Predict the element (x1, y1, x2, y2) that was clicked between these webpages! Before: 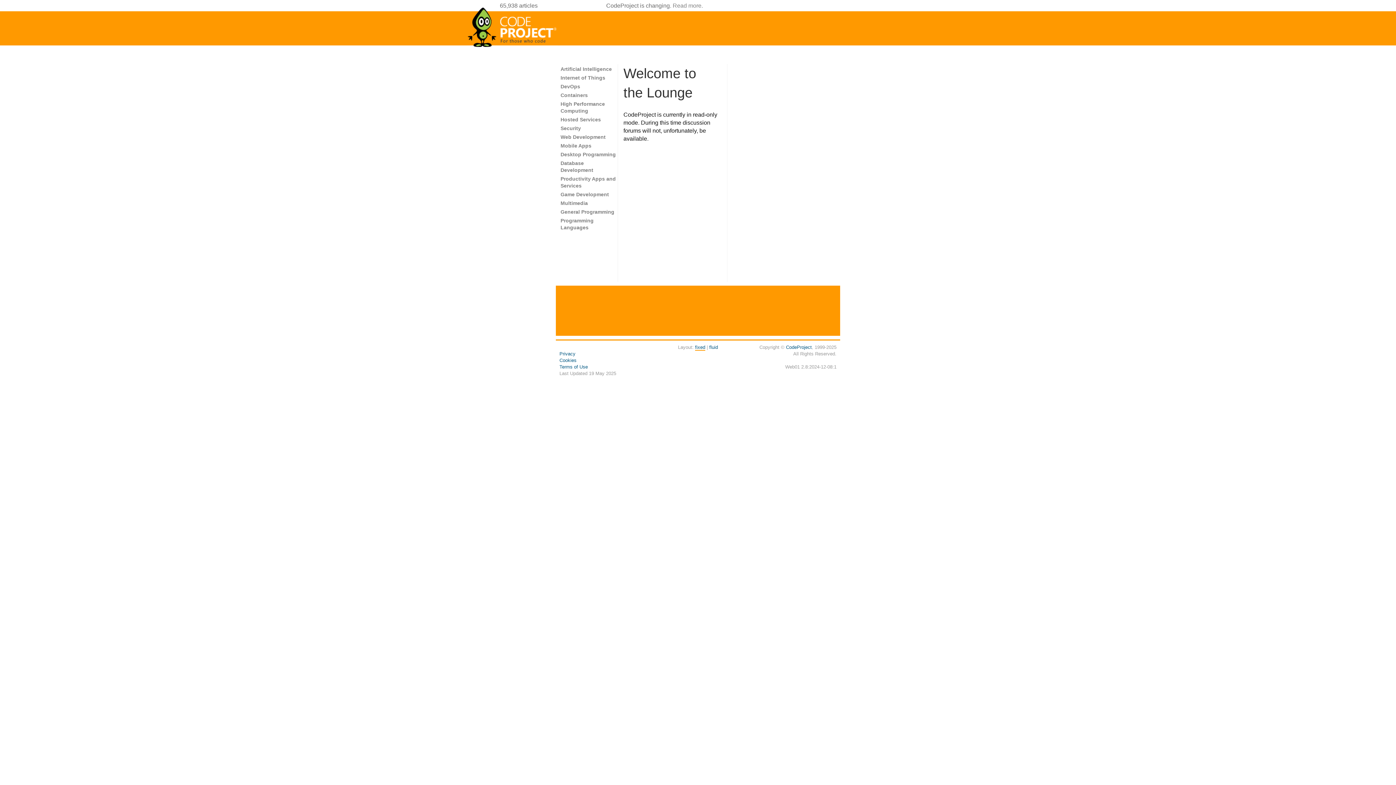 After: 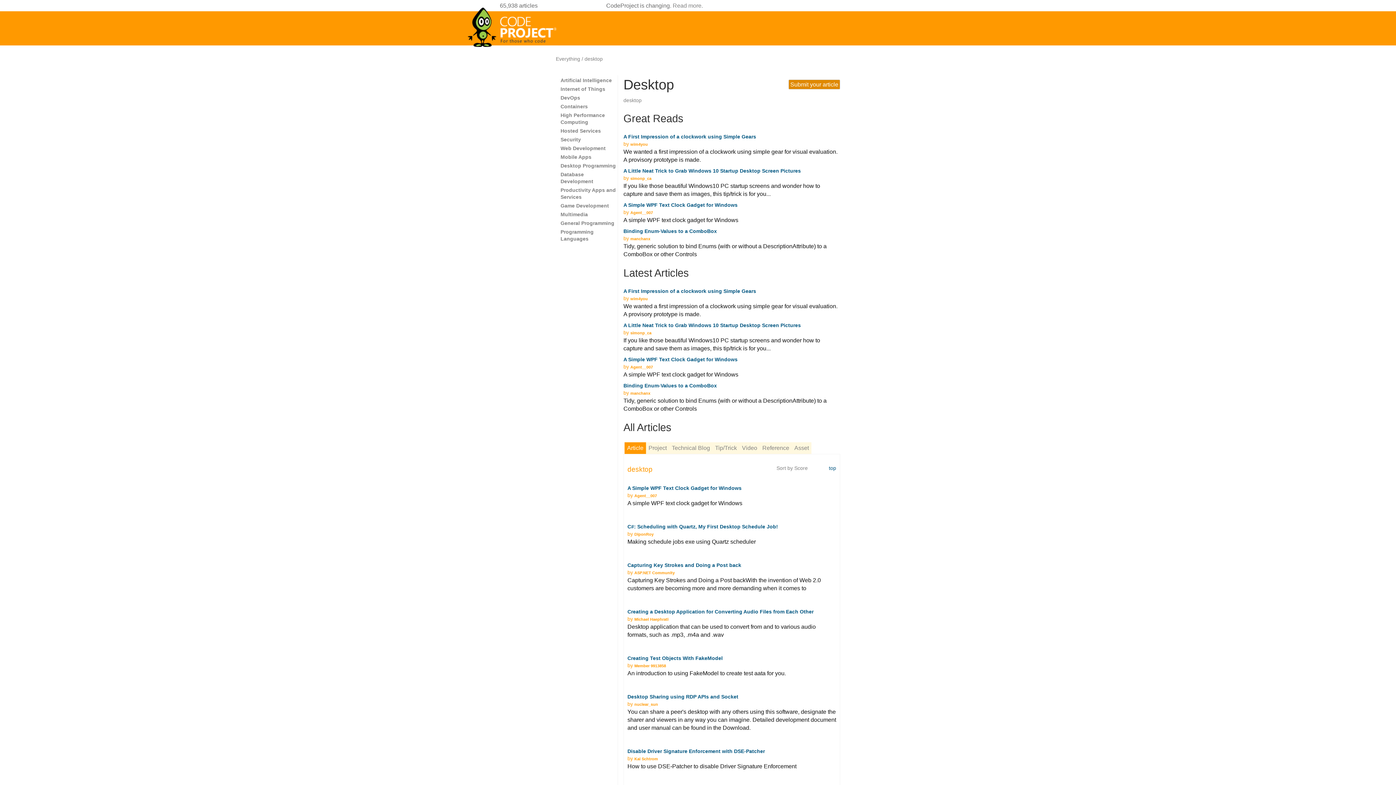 Action: label: Desktop Programming bbox: (560, 151, 616, 157)